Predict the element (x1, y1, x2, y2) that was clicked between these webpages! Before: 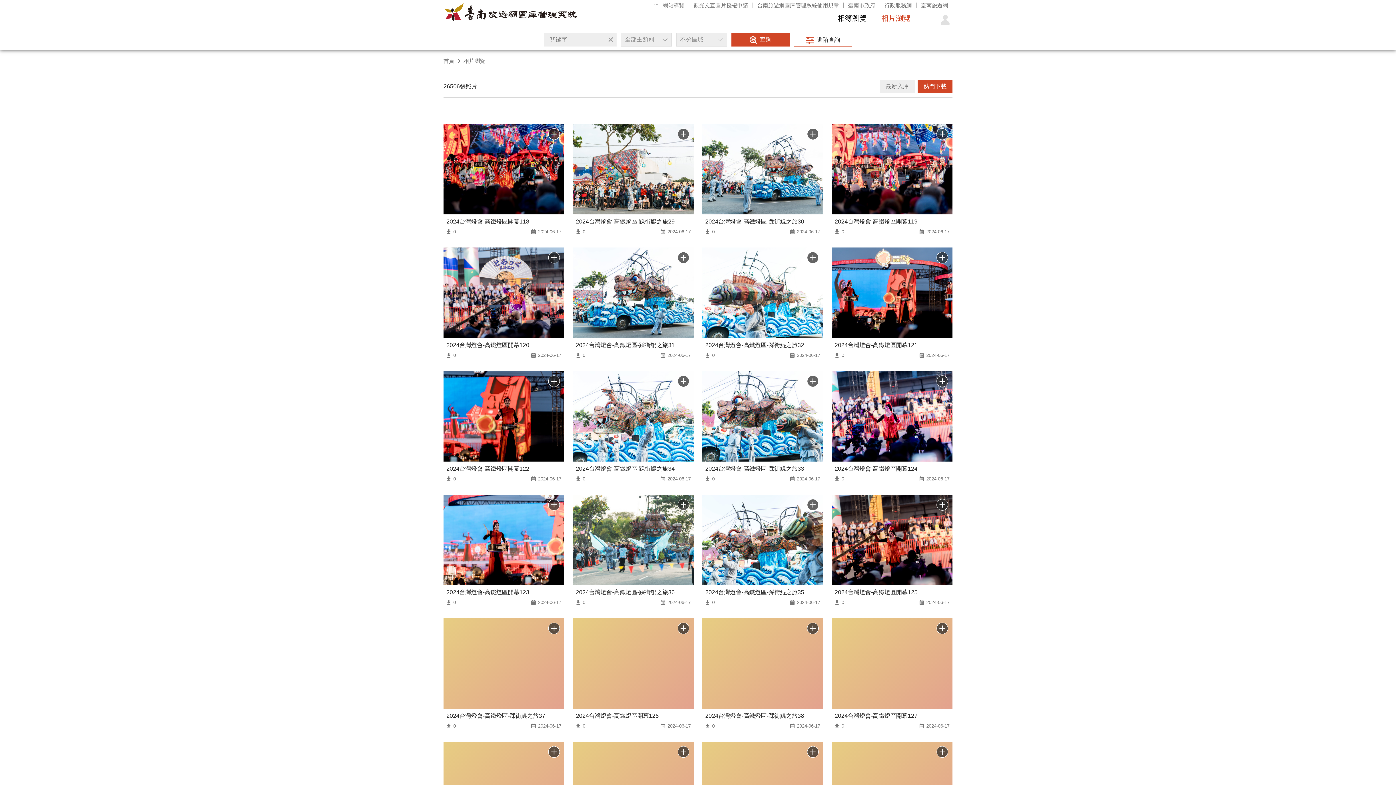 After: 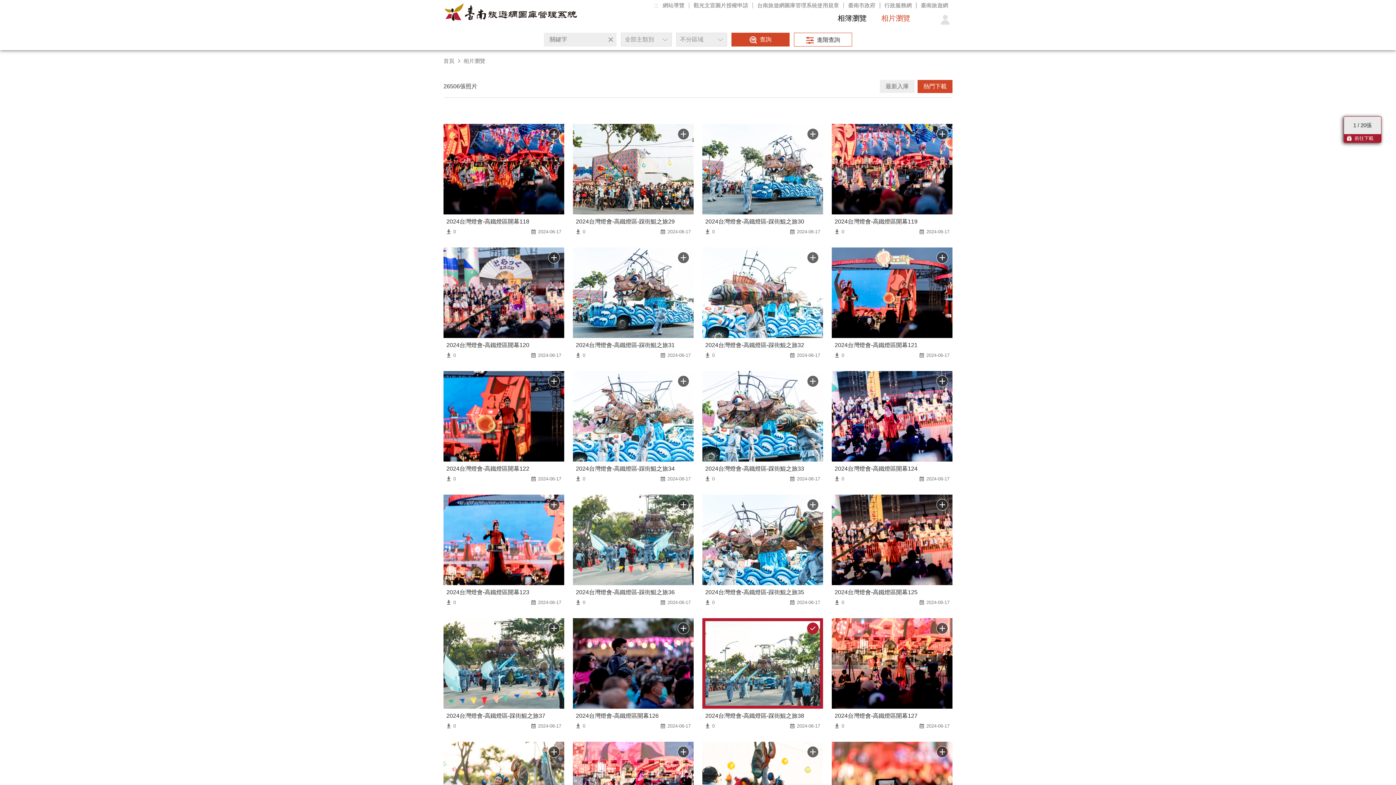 Action: label: 批次下載 bbox: (807, 622, 818, 634)